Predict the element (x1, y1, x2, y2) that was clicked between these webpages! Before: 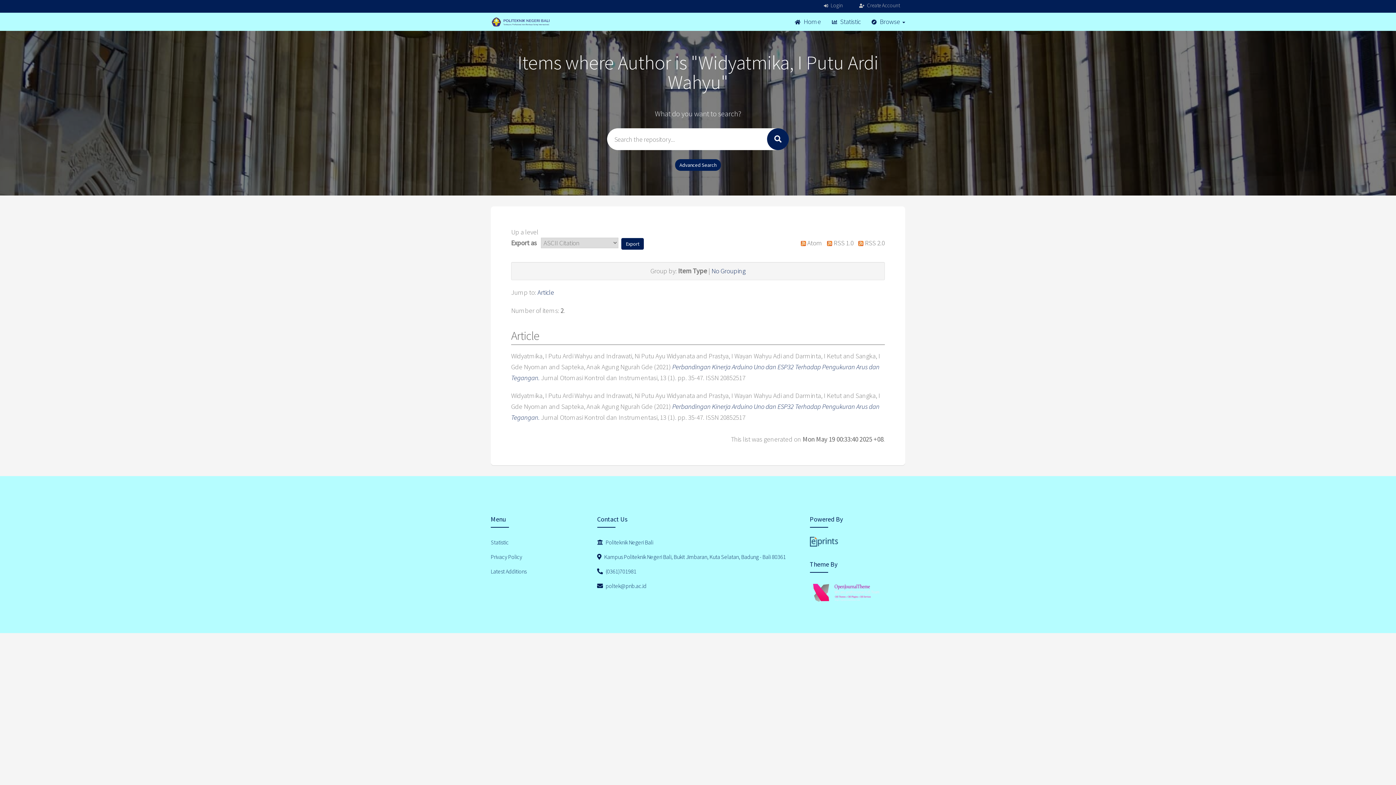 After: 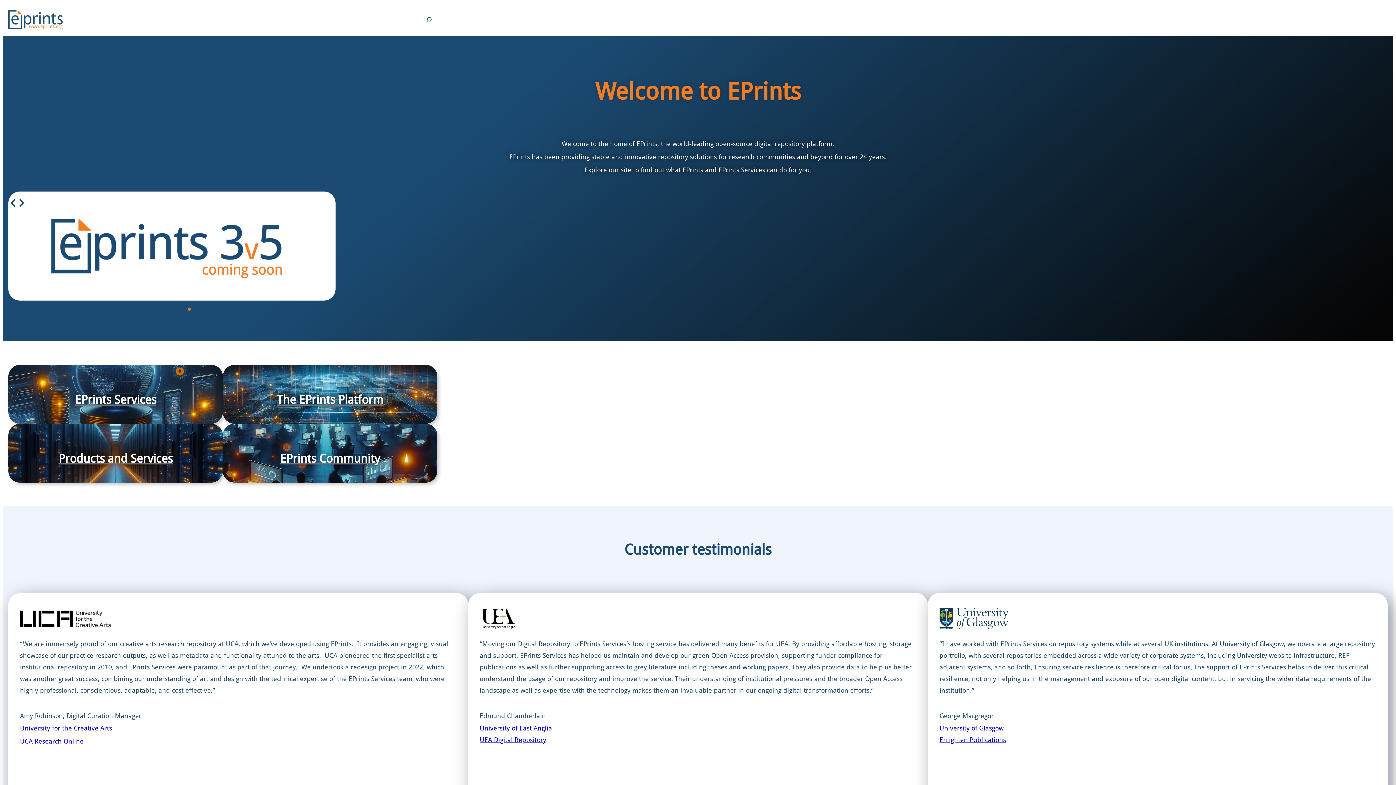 Action: bbox: (810, 536, 905, 546)